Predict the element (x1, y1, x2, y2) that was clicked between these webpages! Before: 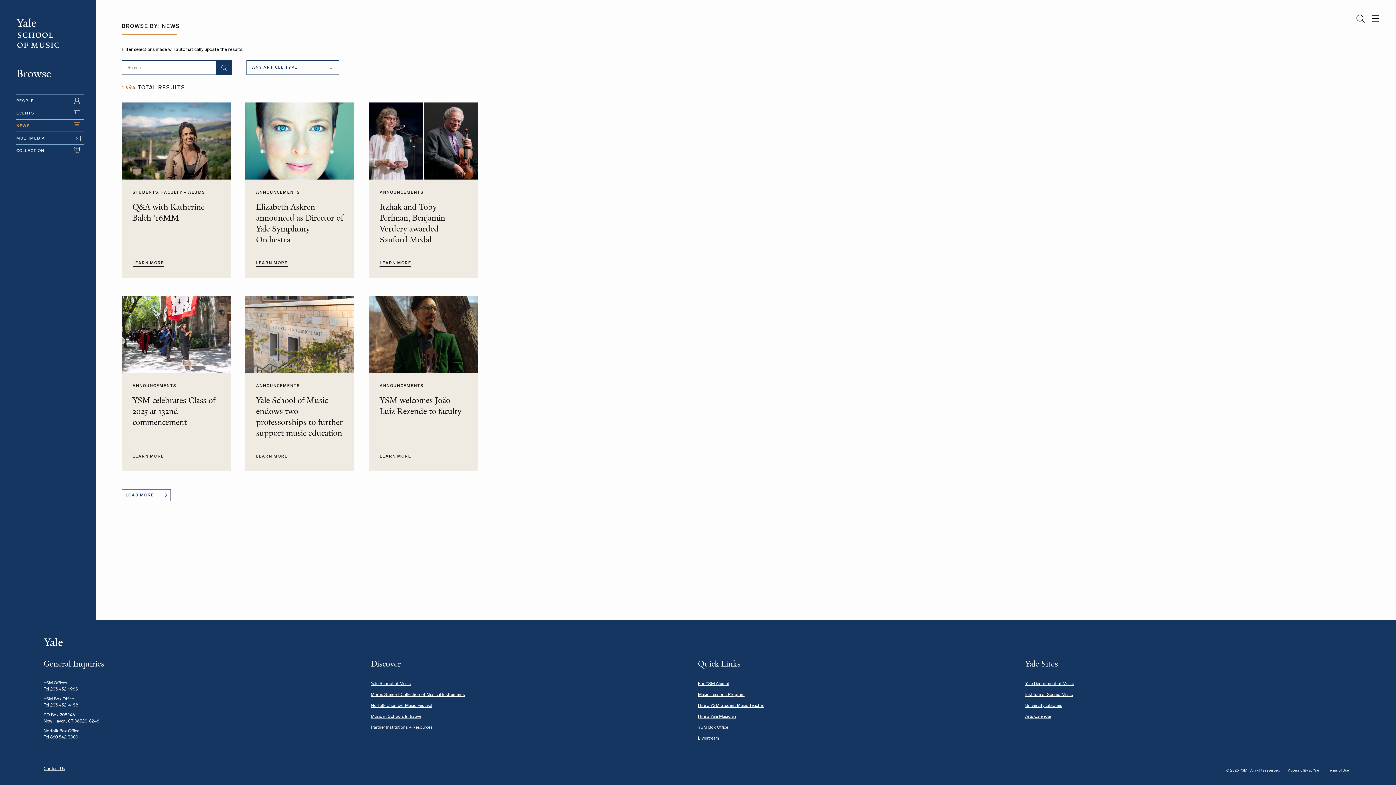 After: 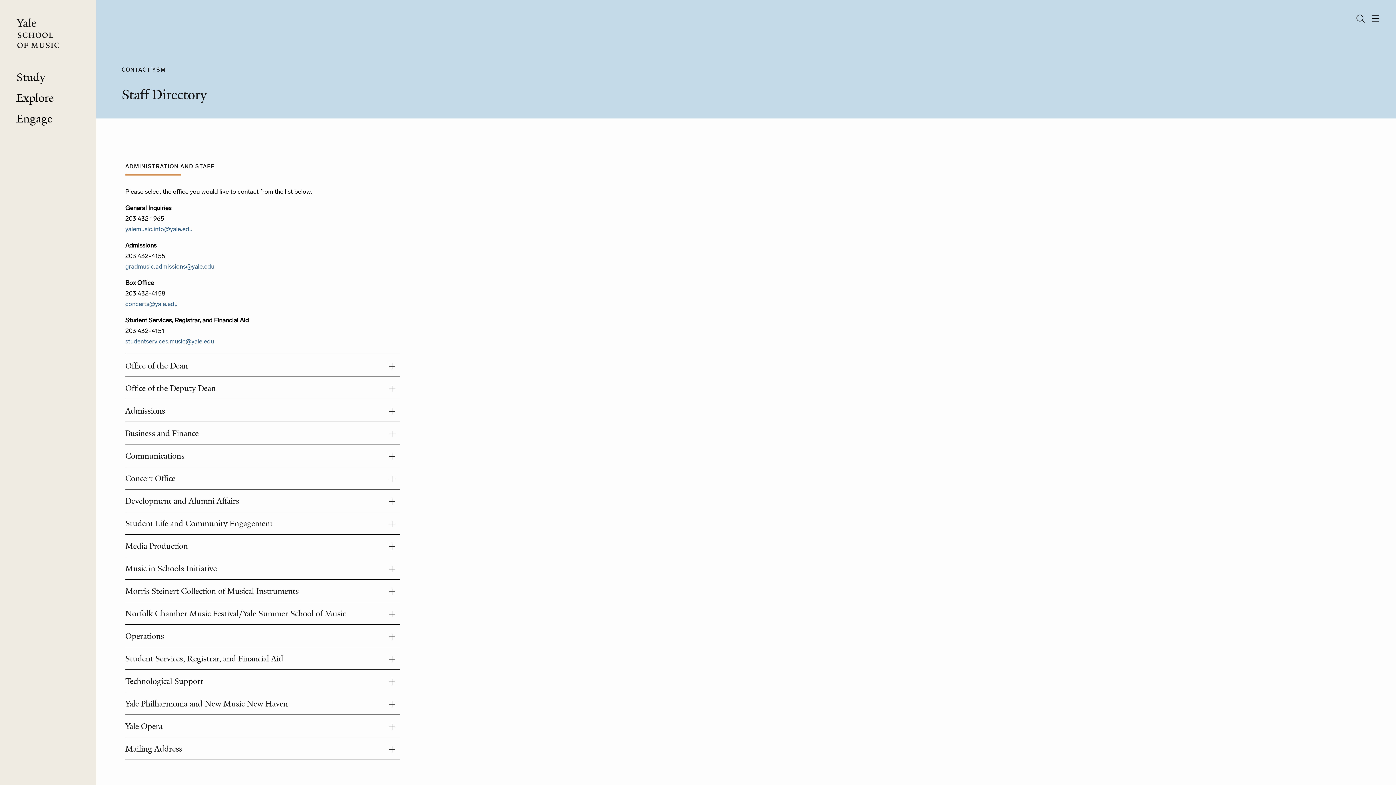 Action: bbox: (43, 766, 65, 771) label: Contact Us